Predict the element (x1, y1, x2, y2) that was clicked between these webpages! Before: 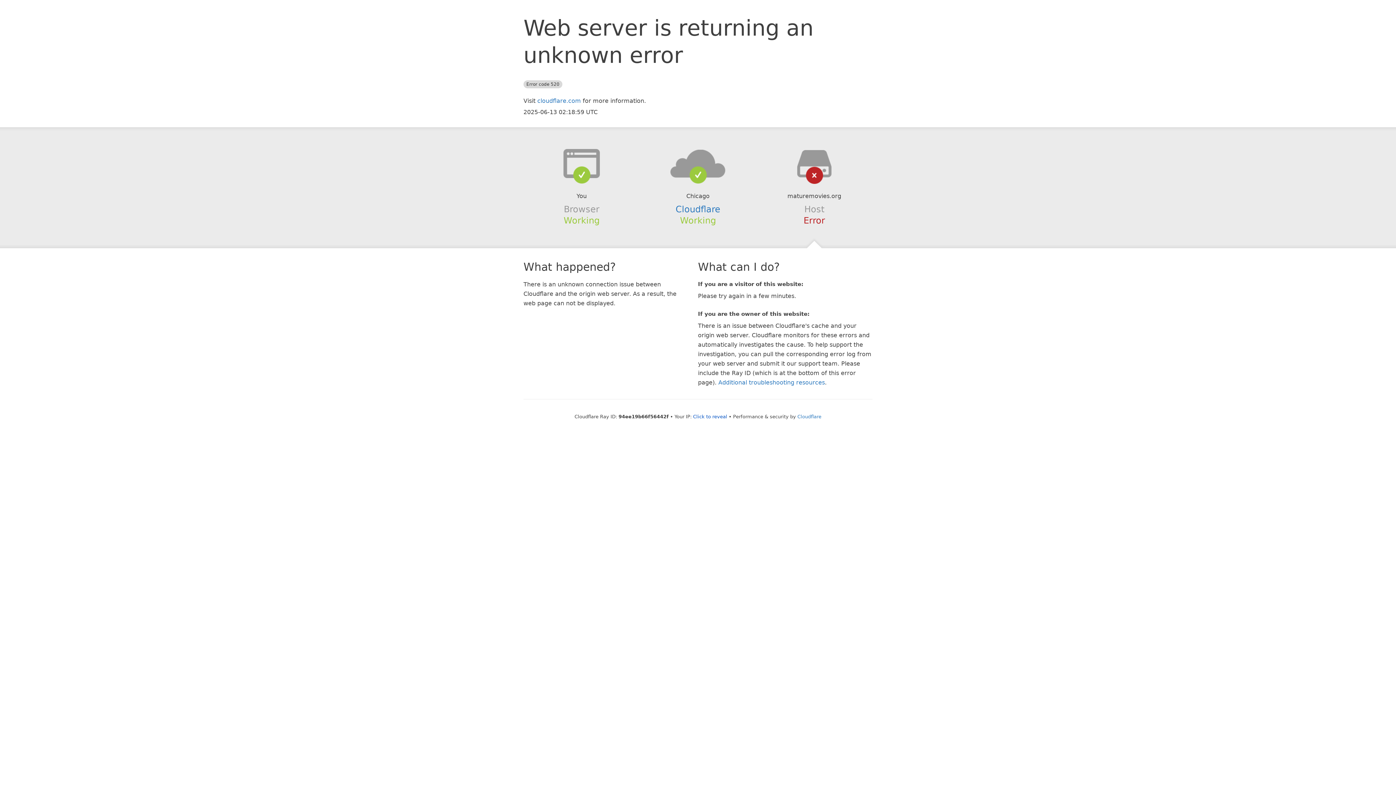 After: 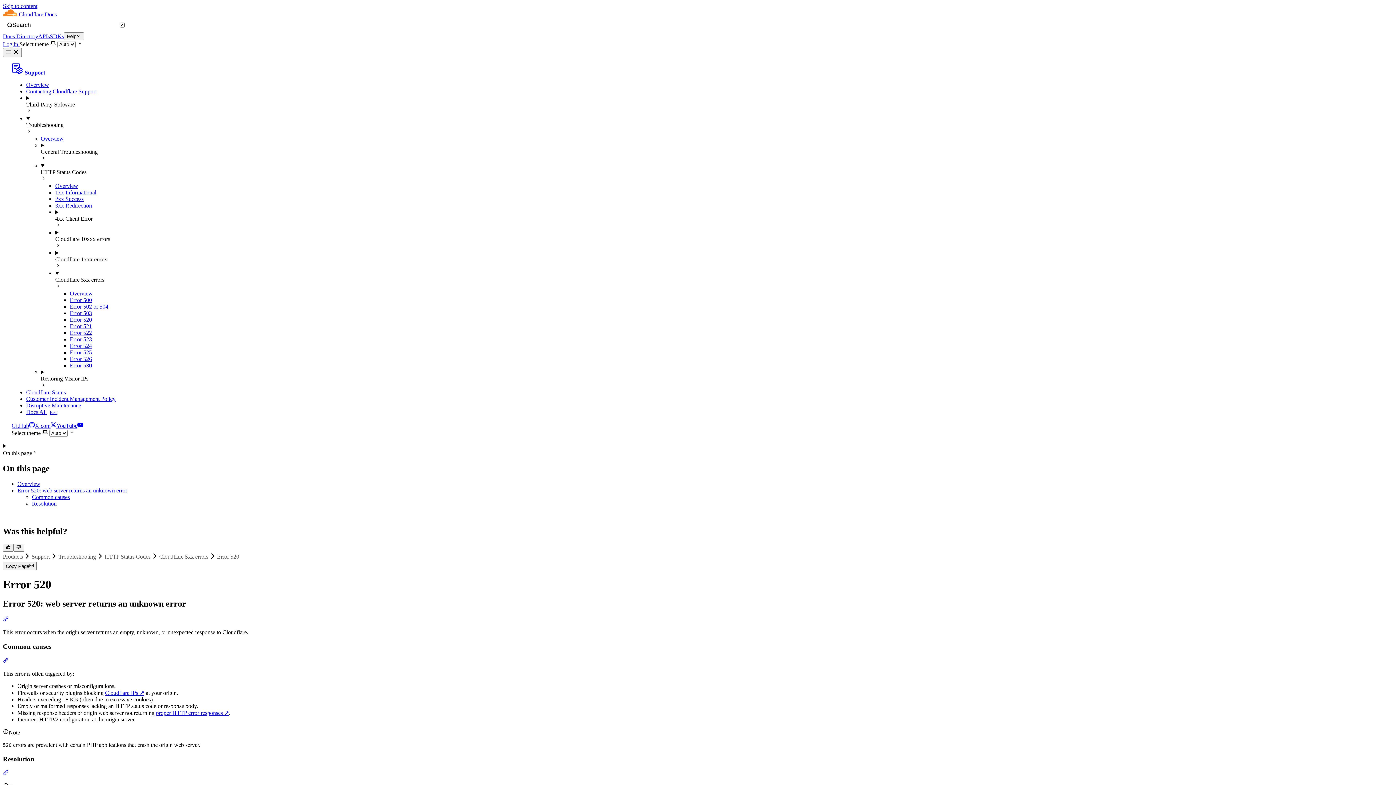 Action: bbox: (718, 379, 825, 386) label: Additional troubleshooting resources